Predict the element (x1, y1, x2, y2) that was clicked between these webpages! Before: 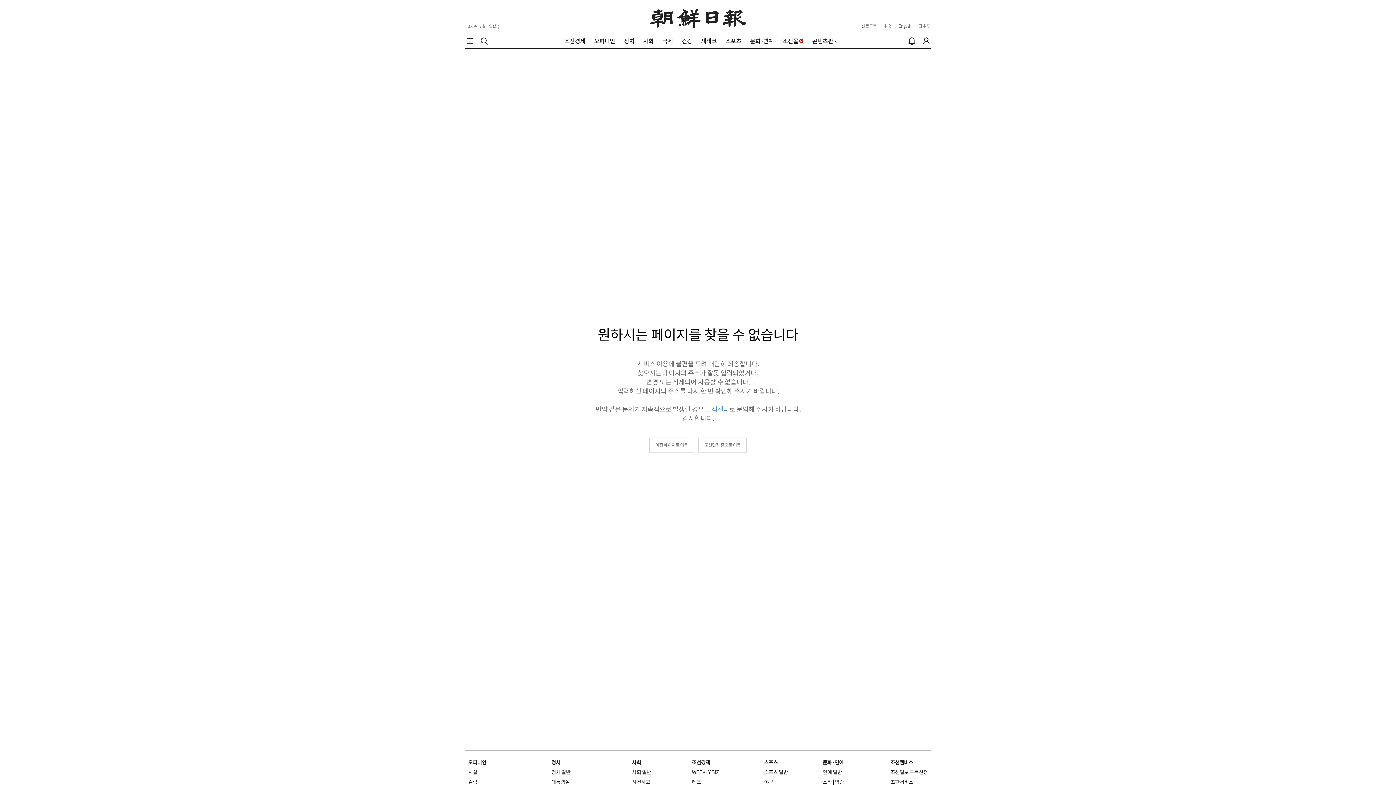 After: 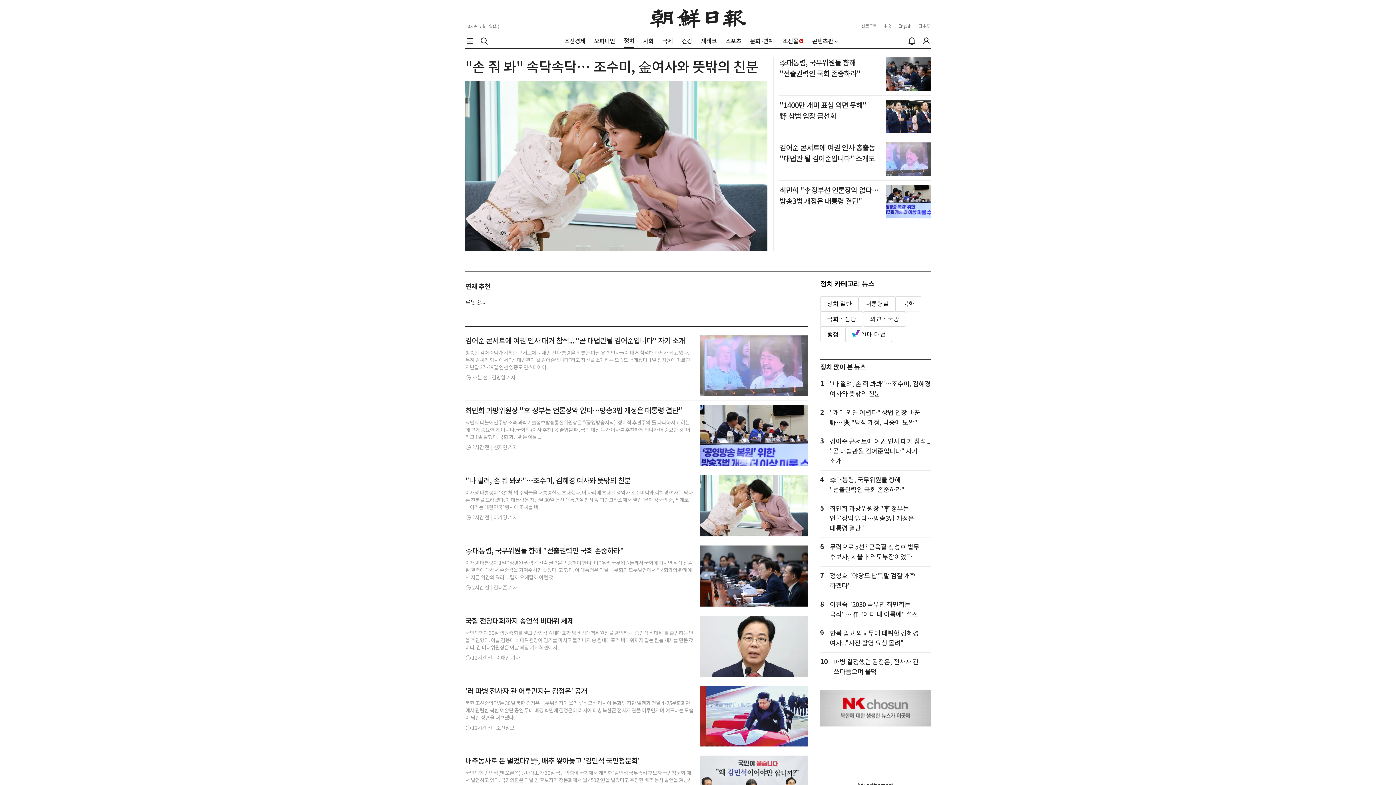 Action: label: 정치 bbox: (551, 759, 560, 766)